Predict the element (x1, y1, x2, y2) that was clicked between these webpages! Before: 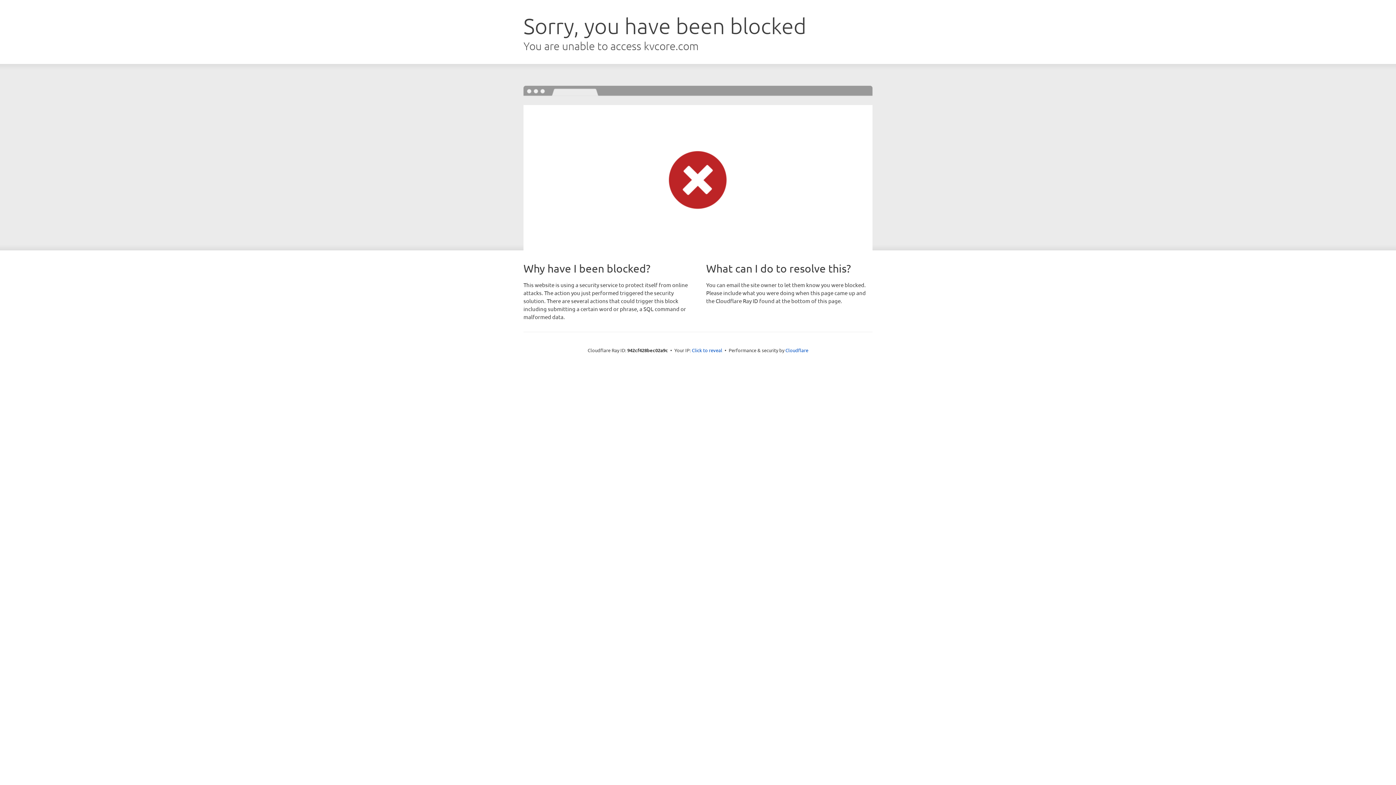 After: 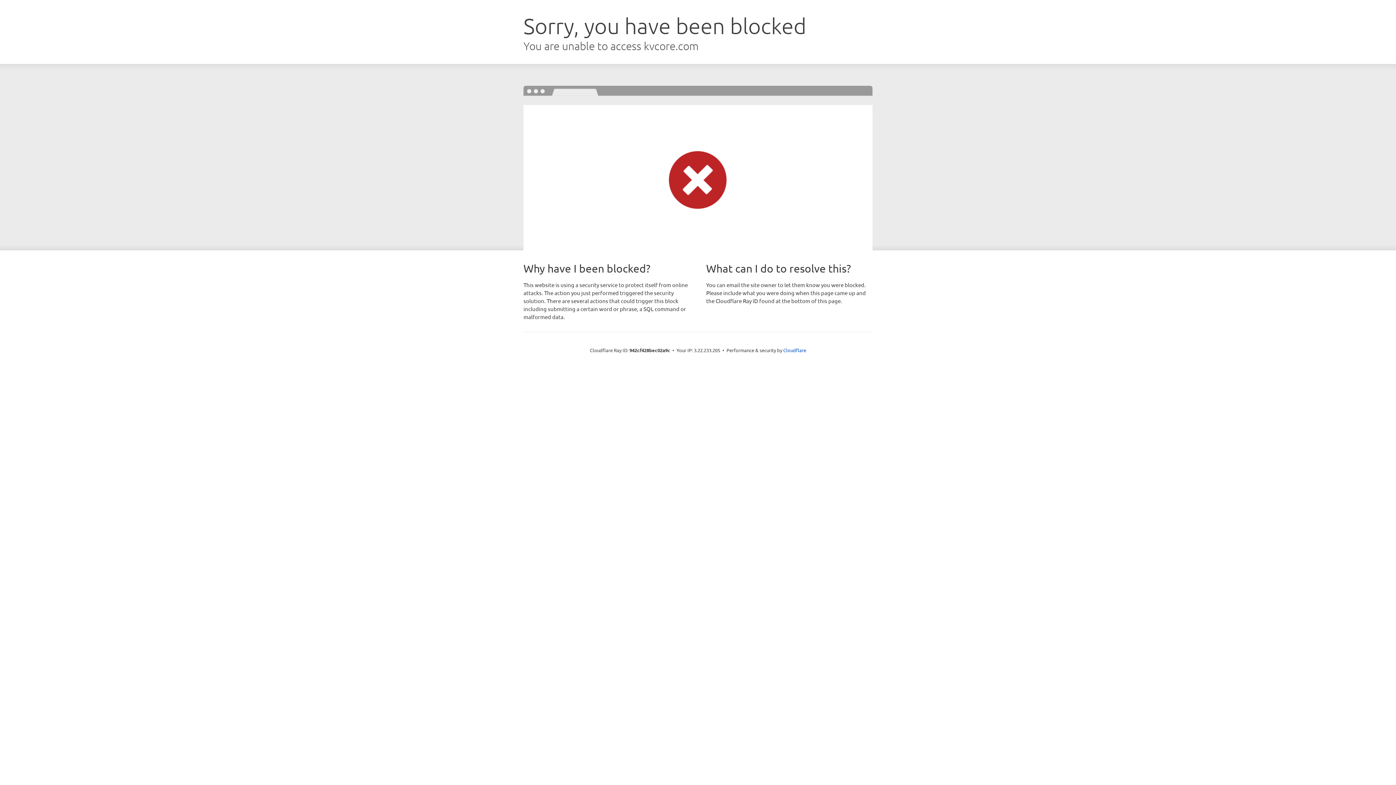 Action: bbox: (692, 346, 722, 353) label: Click to reveal